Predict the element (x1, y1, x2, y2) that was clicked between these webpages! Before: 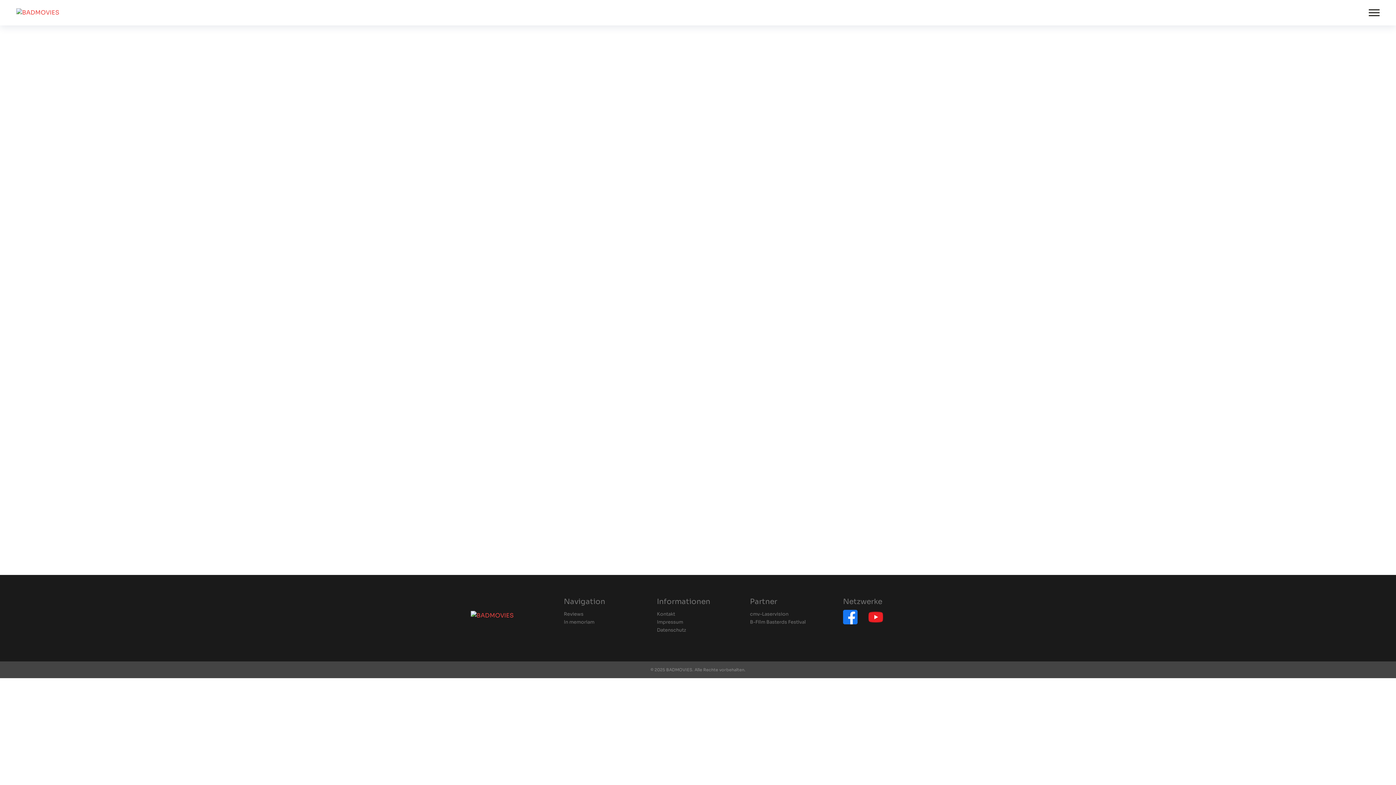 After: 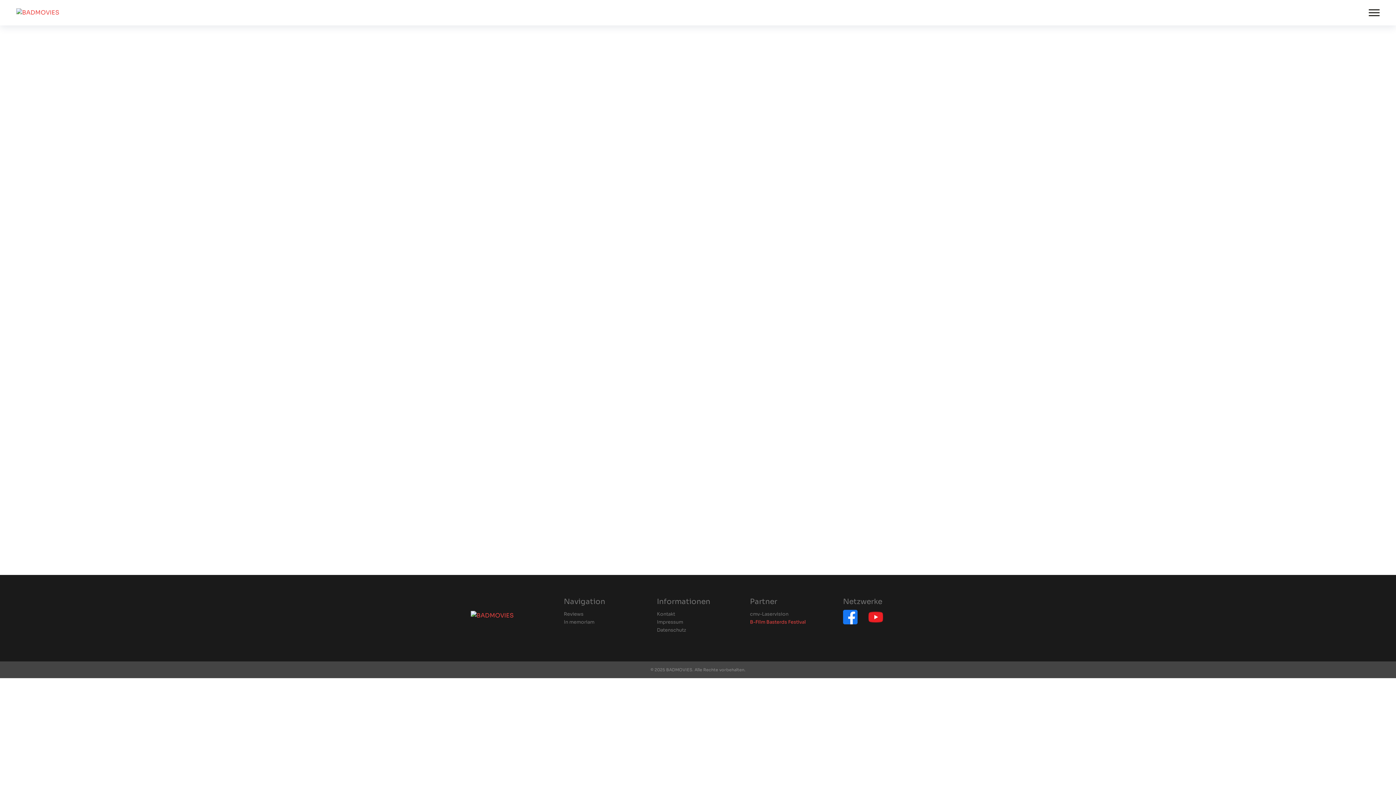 Action: bbox: (750, 620, 806, 624) label: B-Film Basterds Festival